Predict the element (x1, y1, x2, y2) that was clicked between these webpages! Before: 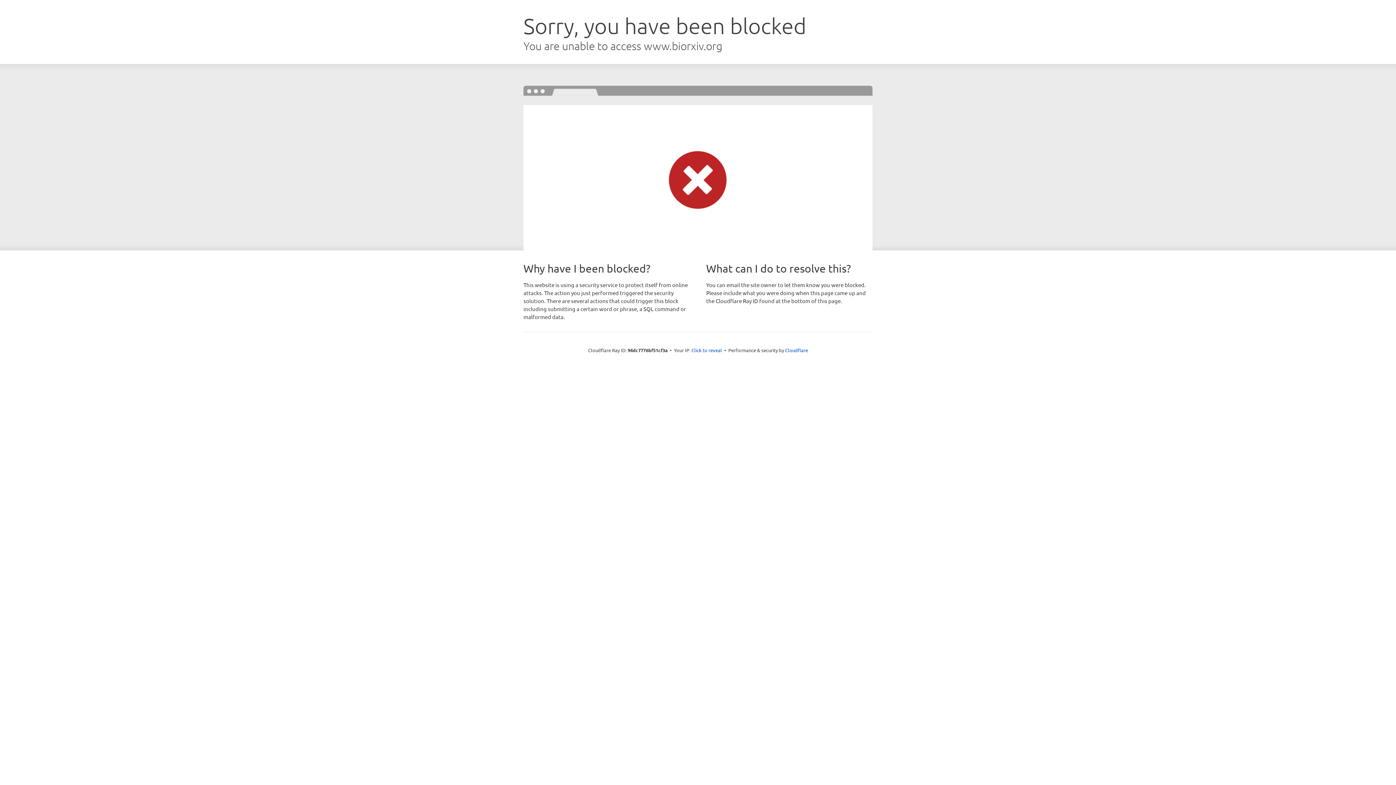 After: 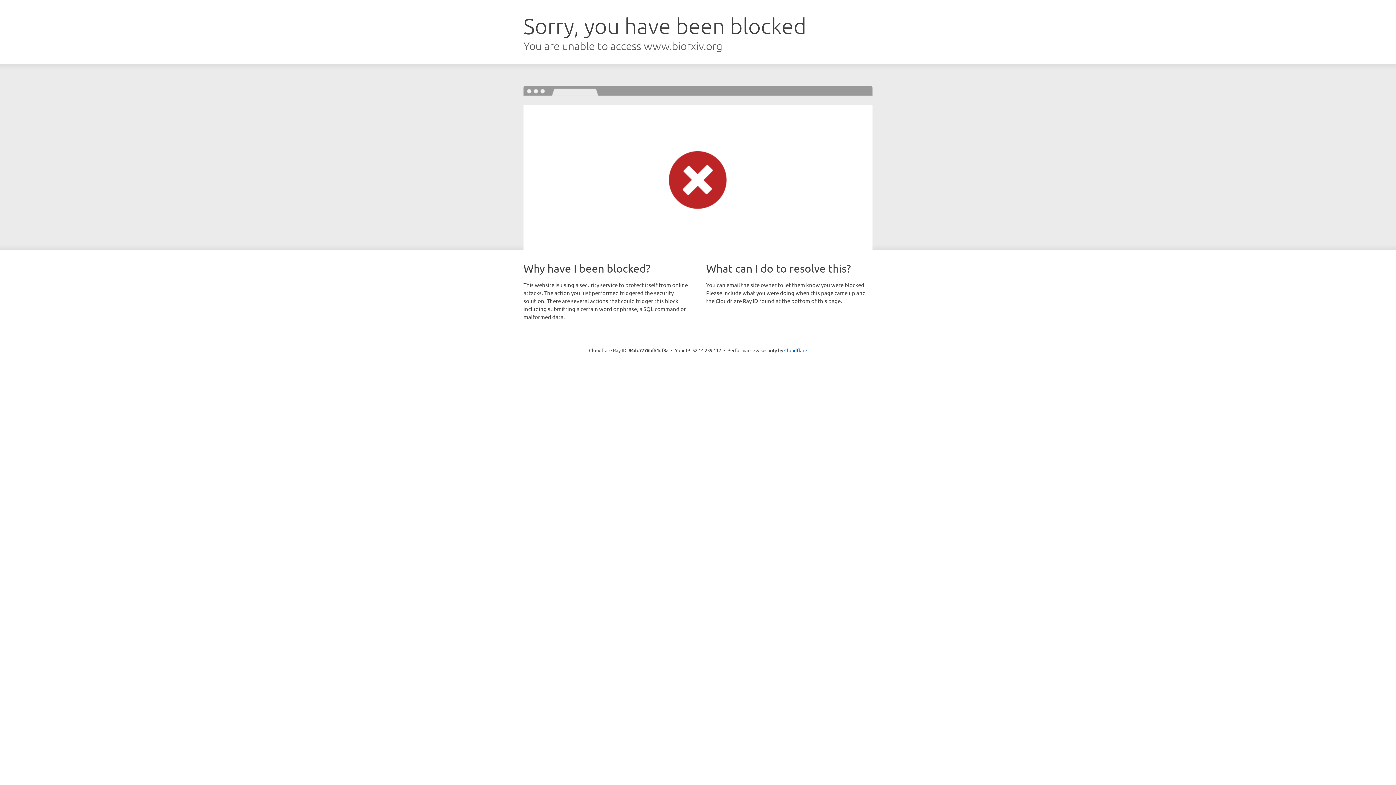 Action: label: Click to reveal bbox: (691, 346, 722, 353)